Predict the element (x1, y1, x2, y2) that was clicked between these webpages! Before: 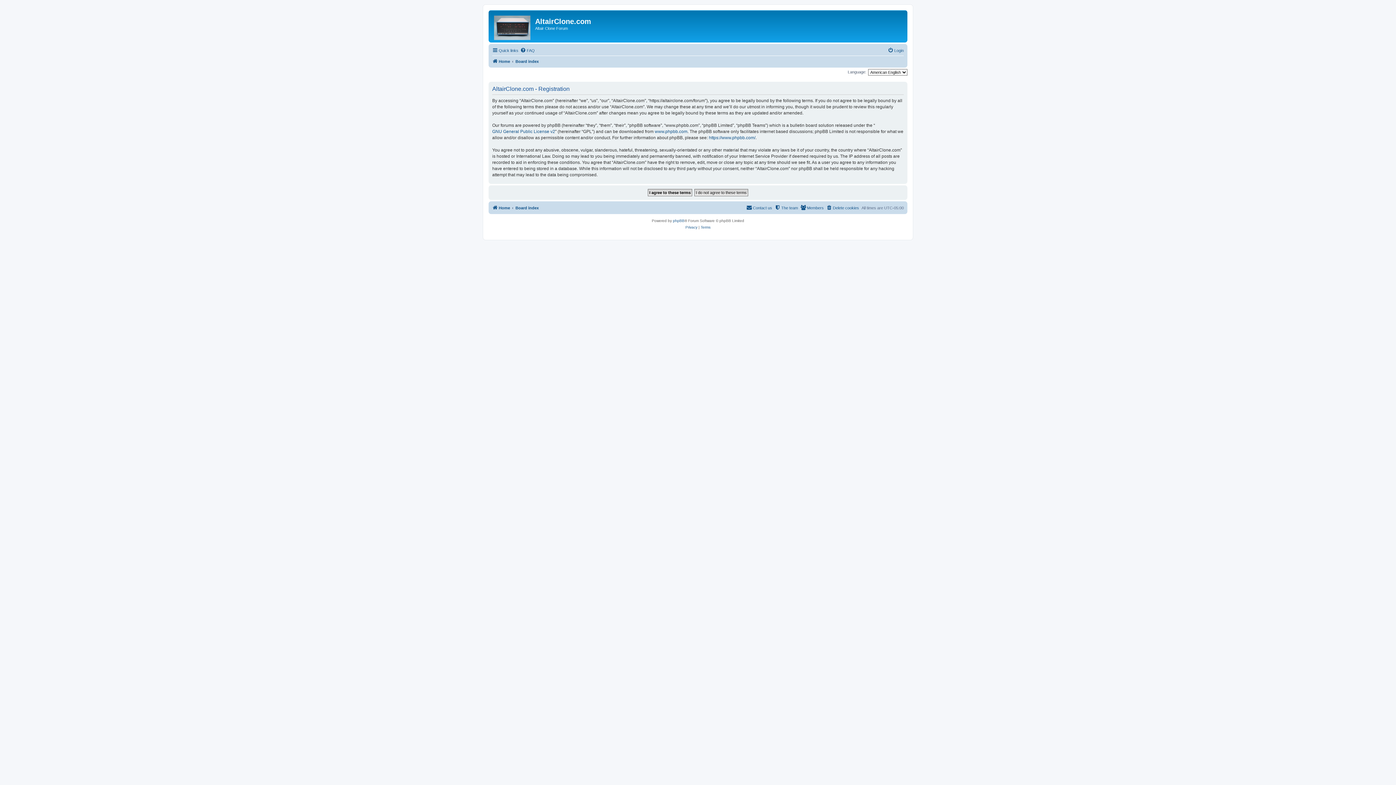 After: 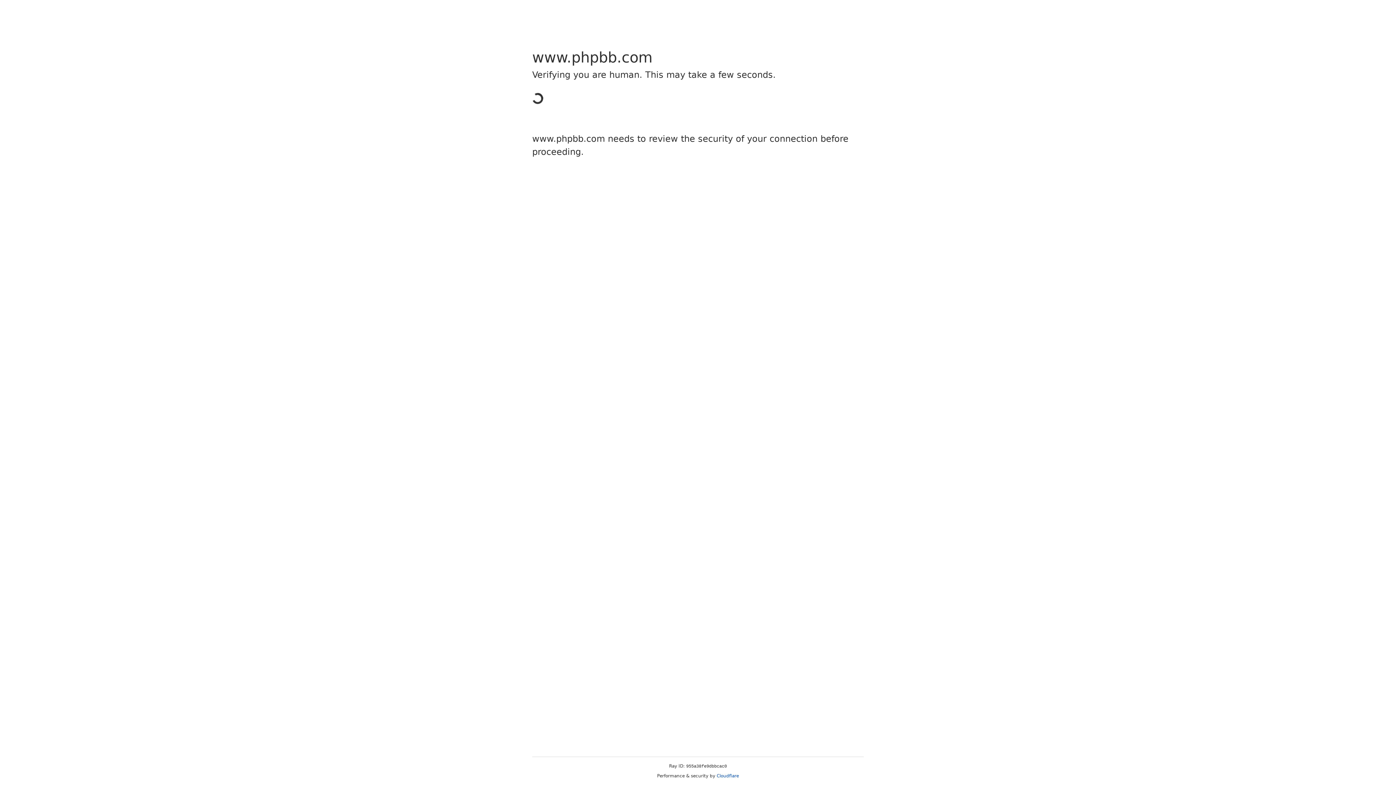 Action: label: https://www.phpbb.com/ bbox: (709, 134, 755, 140)